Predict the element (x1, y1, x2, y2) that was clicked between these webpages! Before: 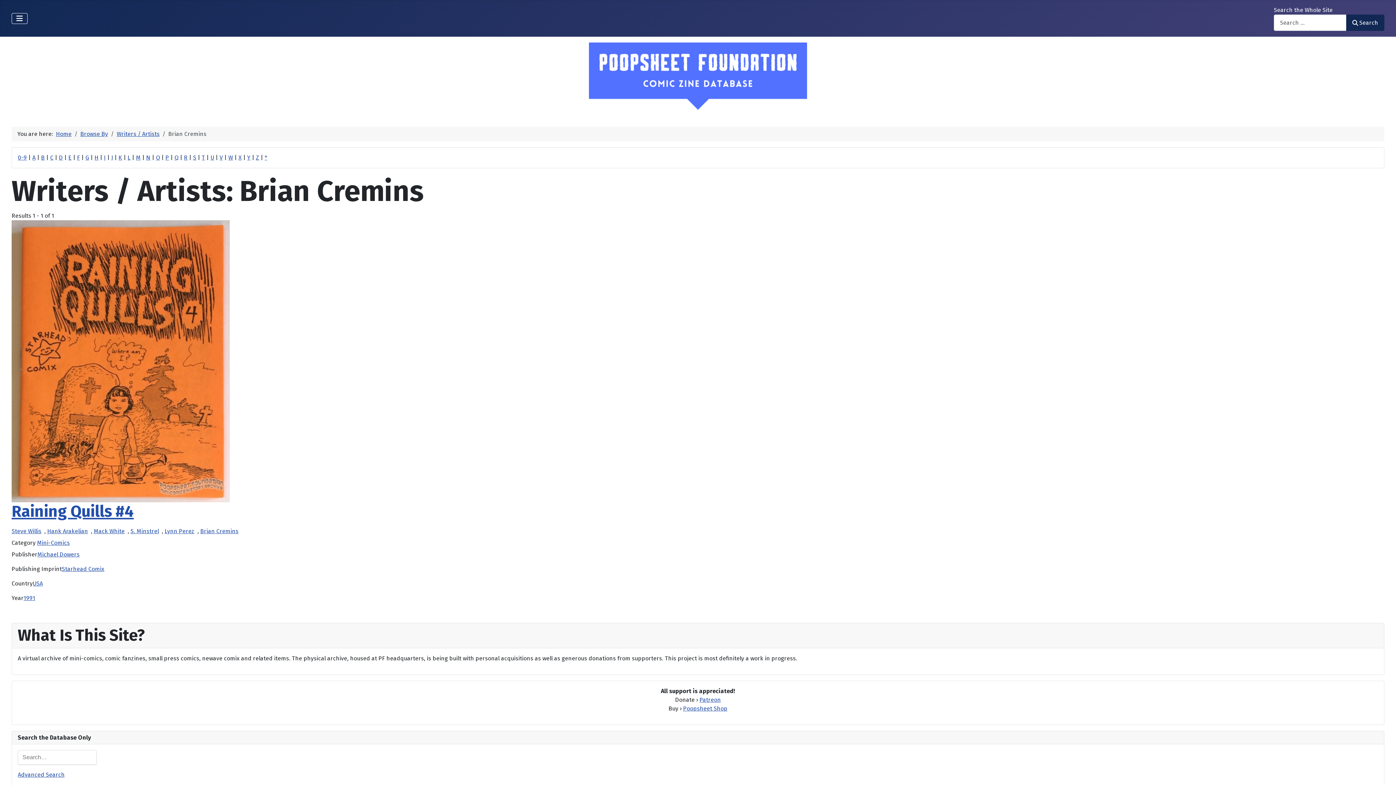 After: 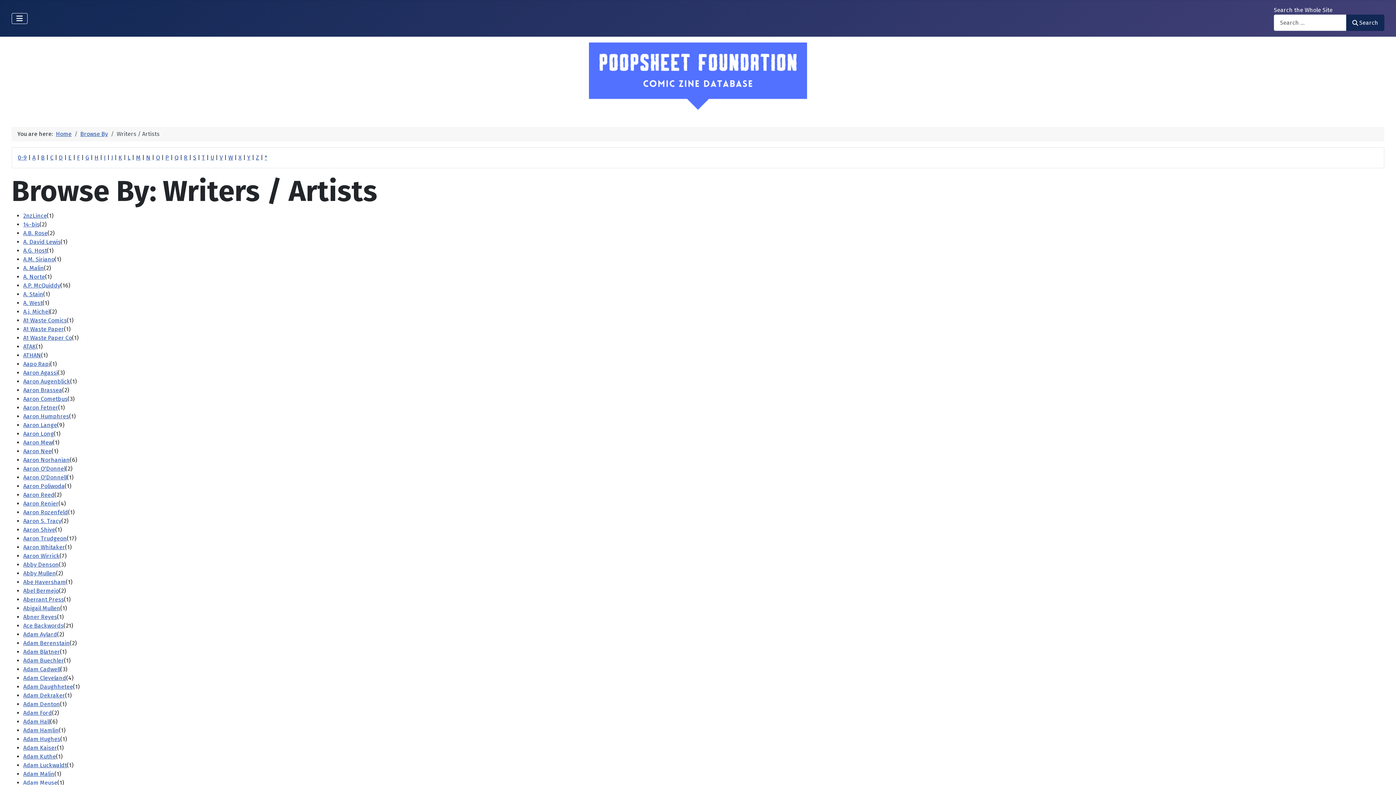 Action: bbox: (116, 130, 159, 137) label: Writers / Artists